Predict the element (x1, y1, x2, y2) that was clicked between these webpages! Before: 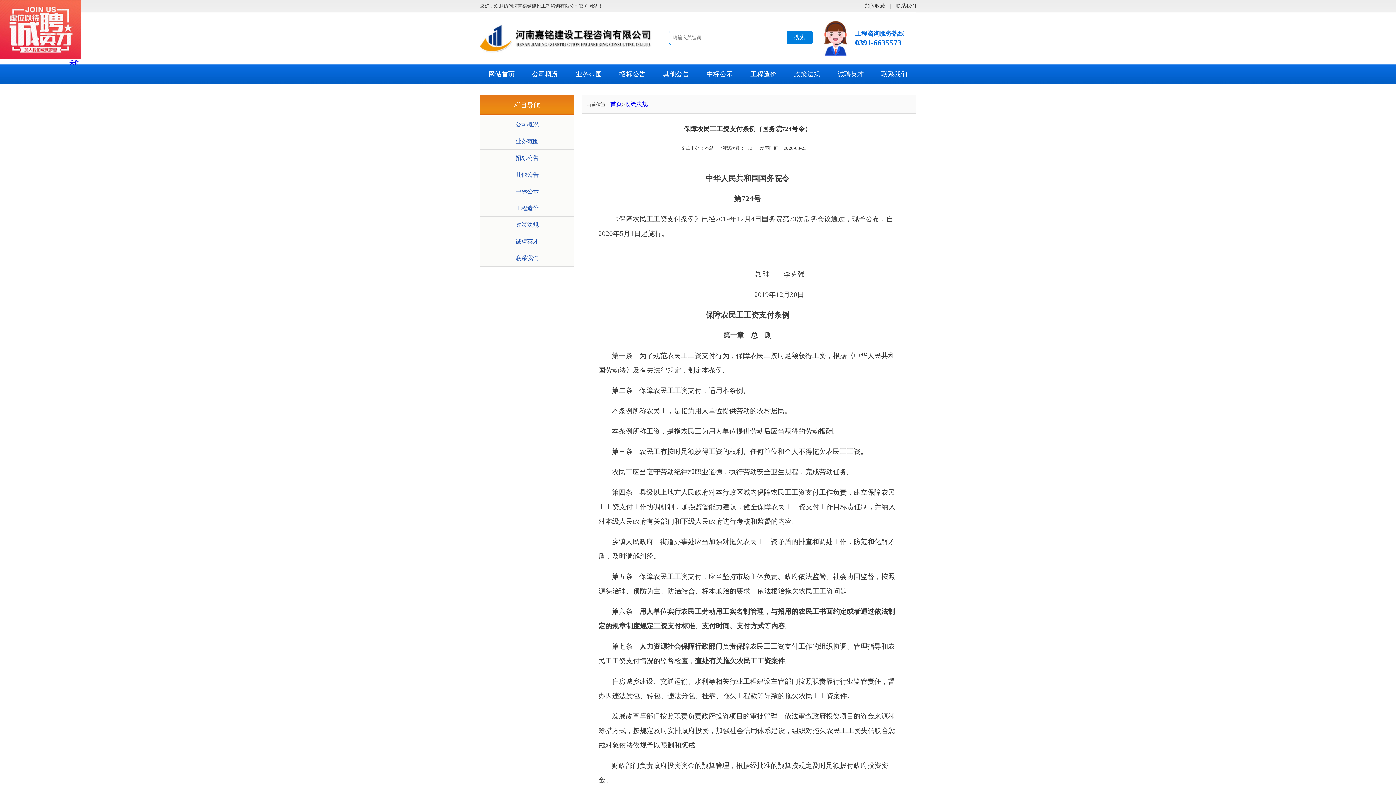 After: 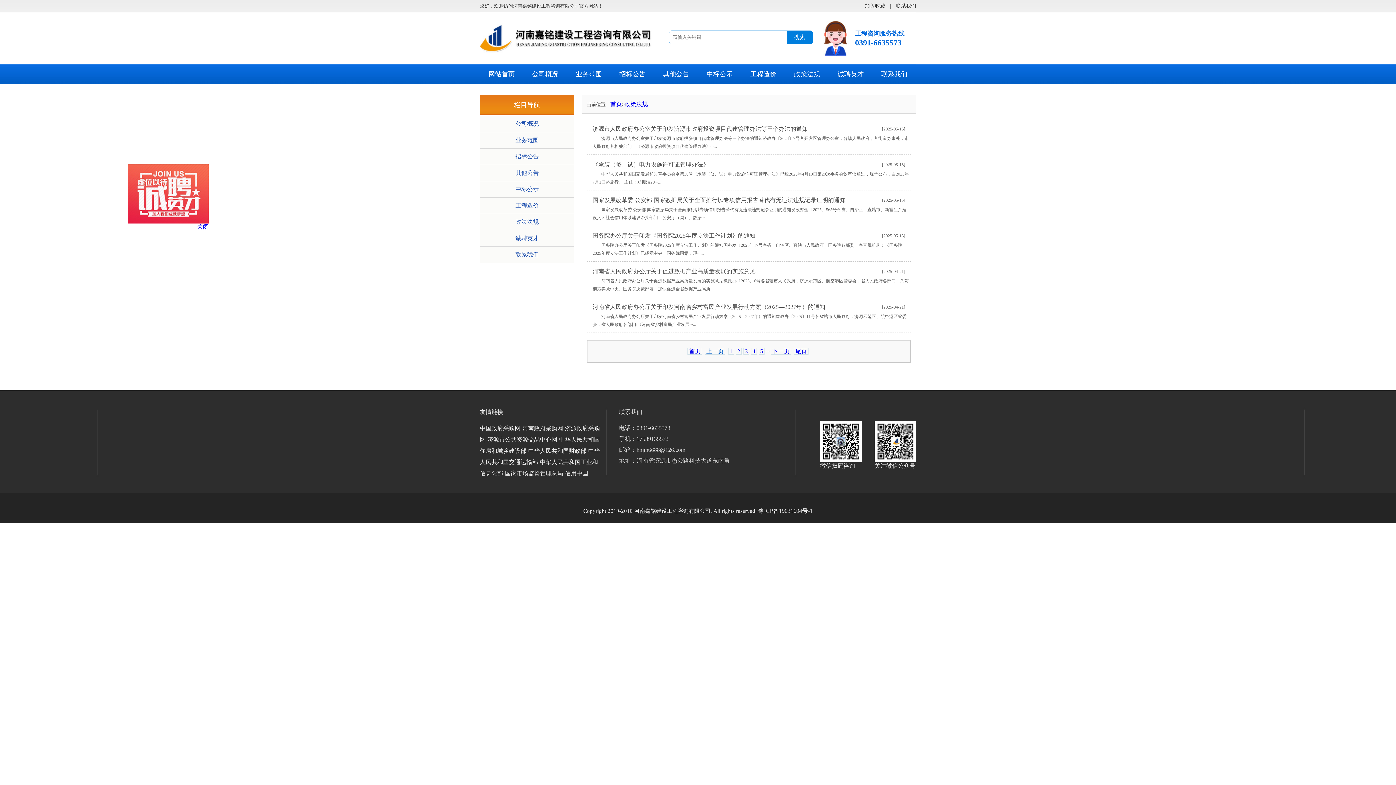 Action: label: 政策法规 bbox: (785, 64, 829, 84)